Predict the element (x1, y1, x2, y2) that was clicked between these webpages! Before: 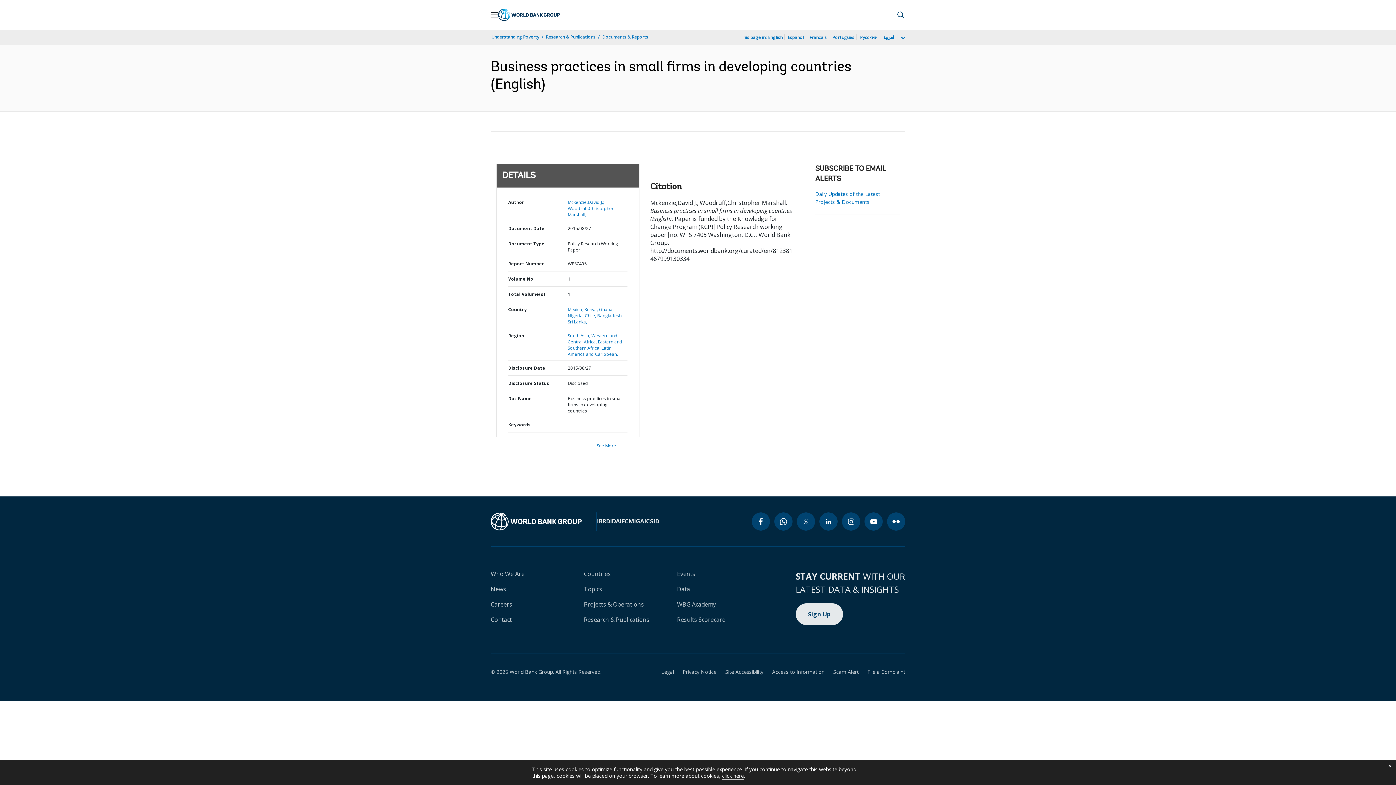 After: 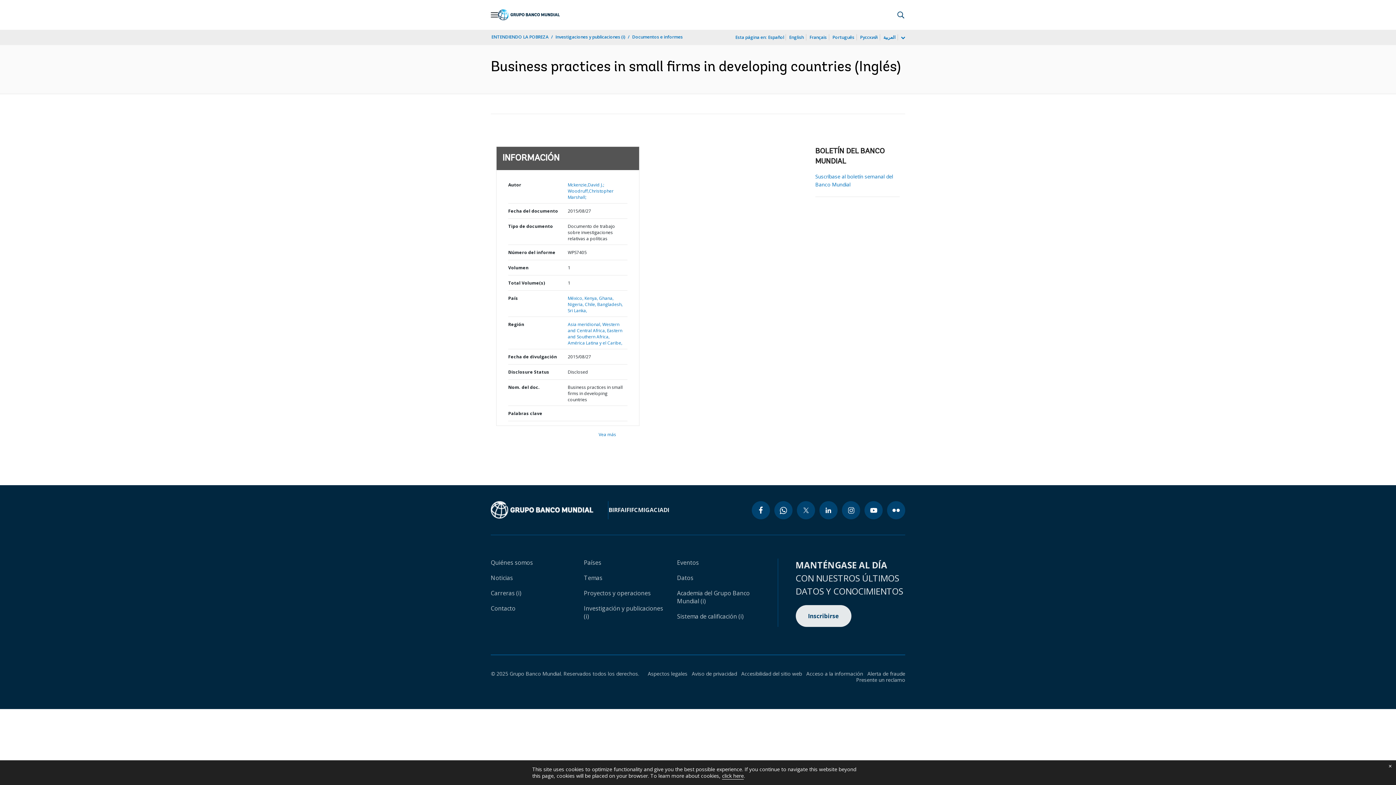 Action: bbox: (787, 33, 804, 41) label: Español